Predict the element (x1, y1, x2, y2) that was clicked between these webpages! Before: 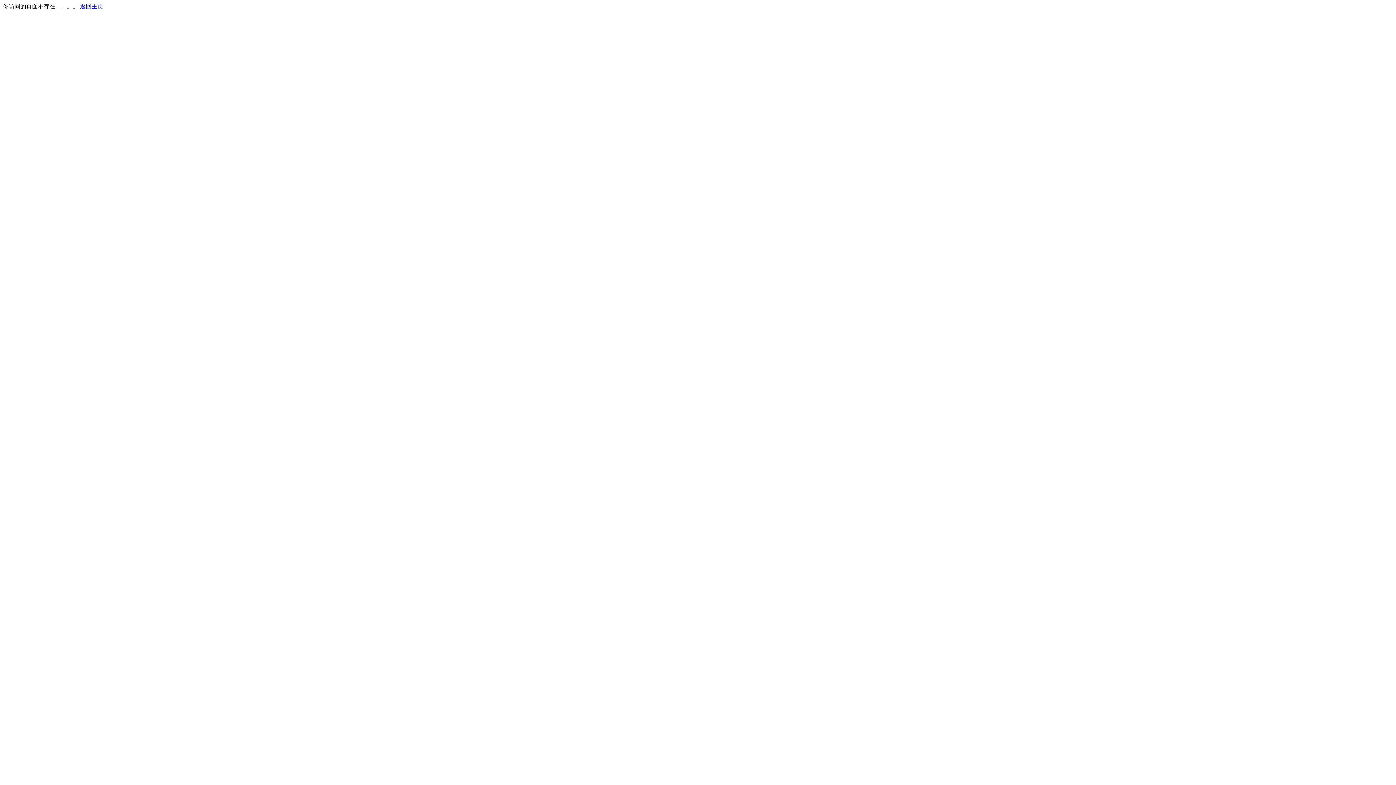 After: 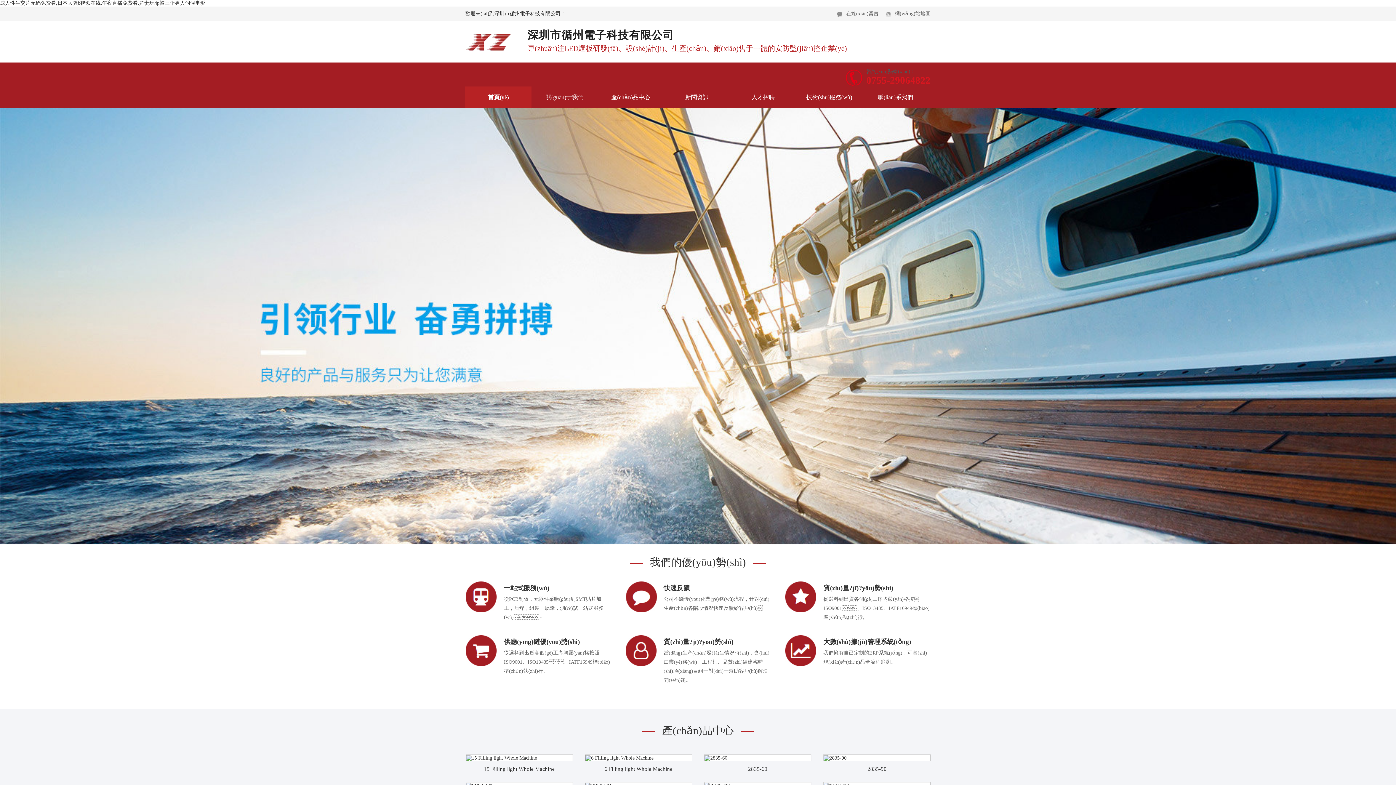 Action: bbox: (80, 3, 103, 9) label: 返回主页